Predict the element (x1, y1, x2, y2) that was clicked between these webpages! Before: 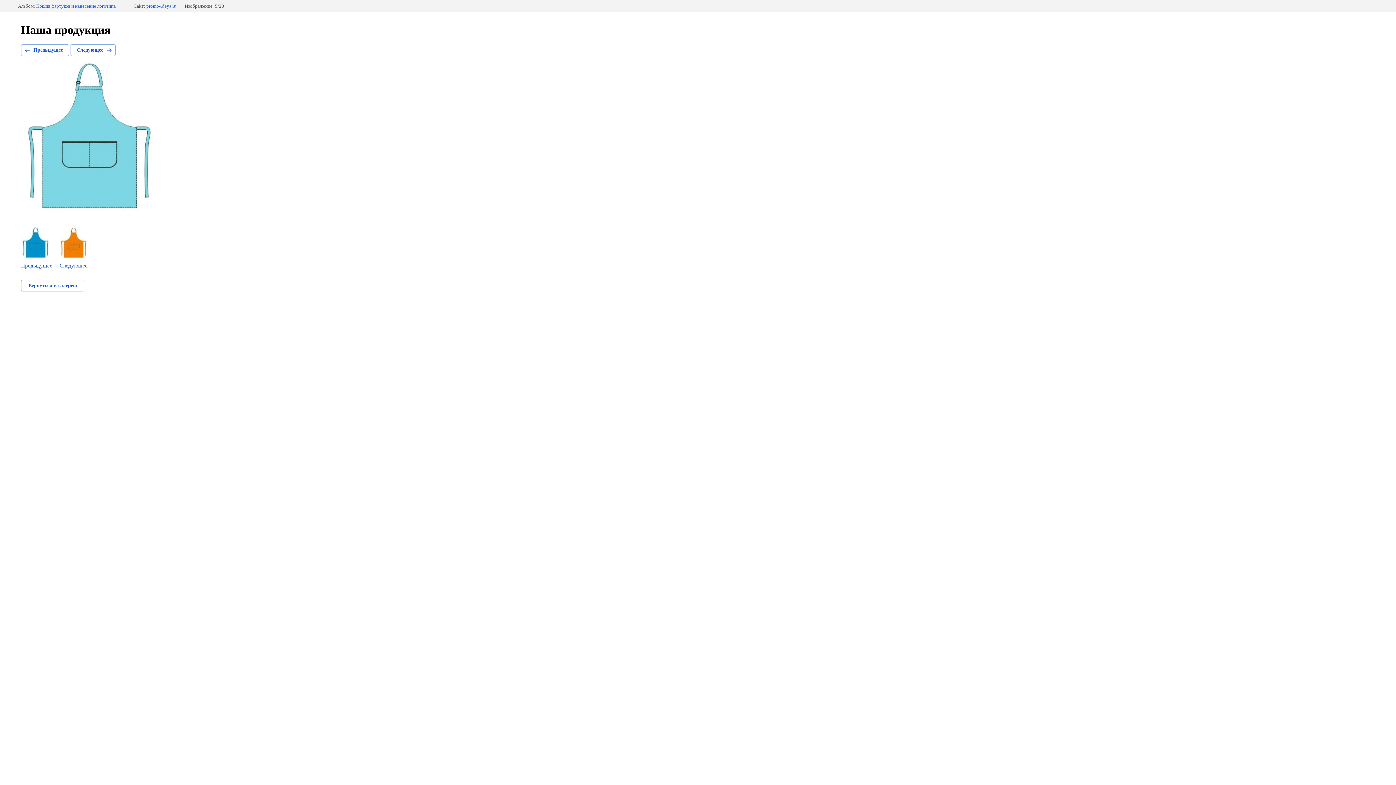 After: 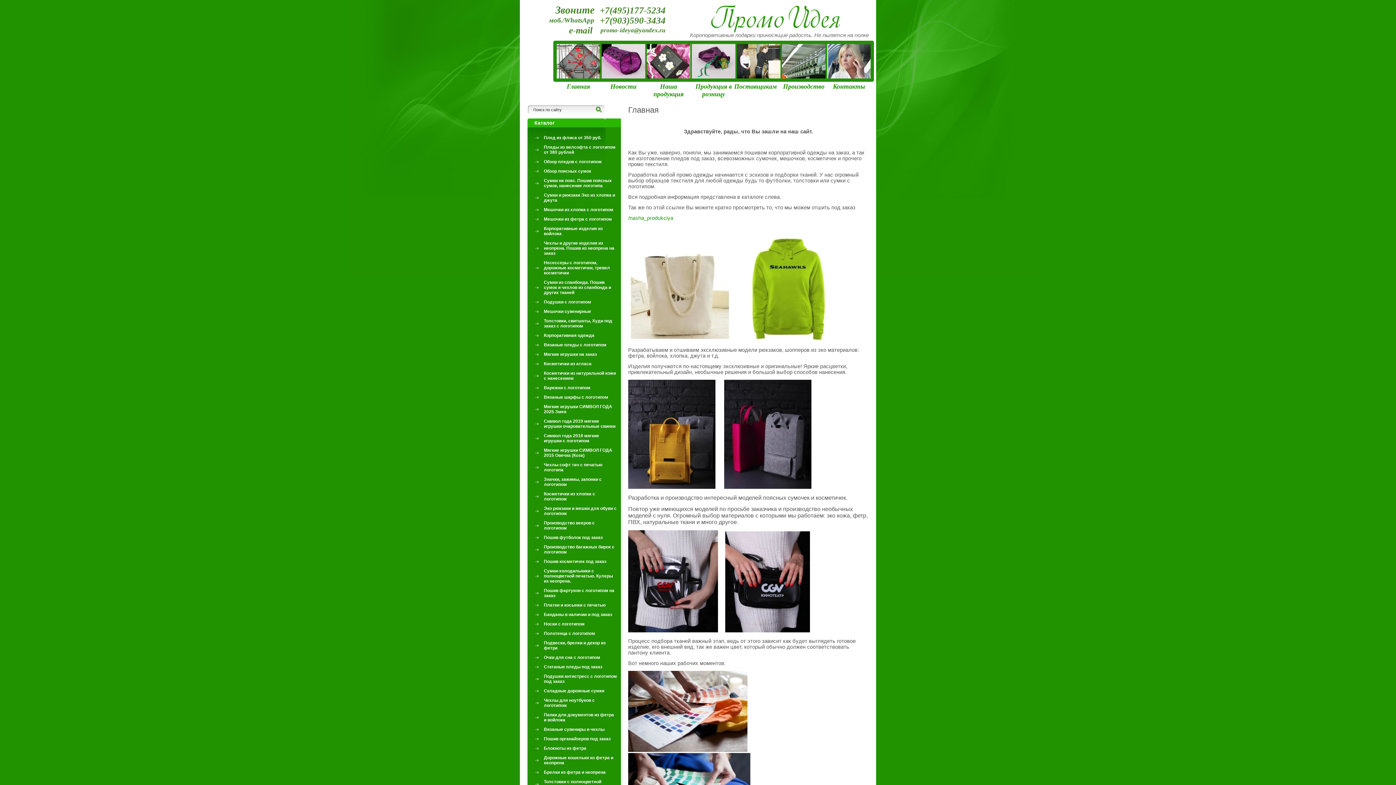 Action: label: promo-ideya.ru bbox: (146, 3, 176, 8)